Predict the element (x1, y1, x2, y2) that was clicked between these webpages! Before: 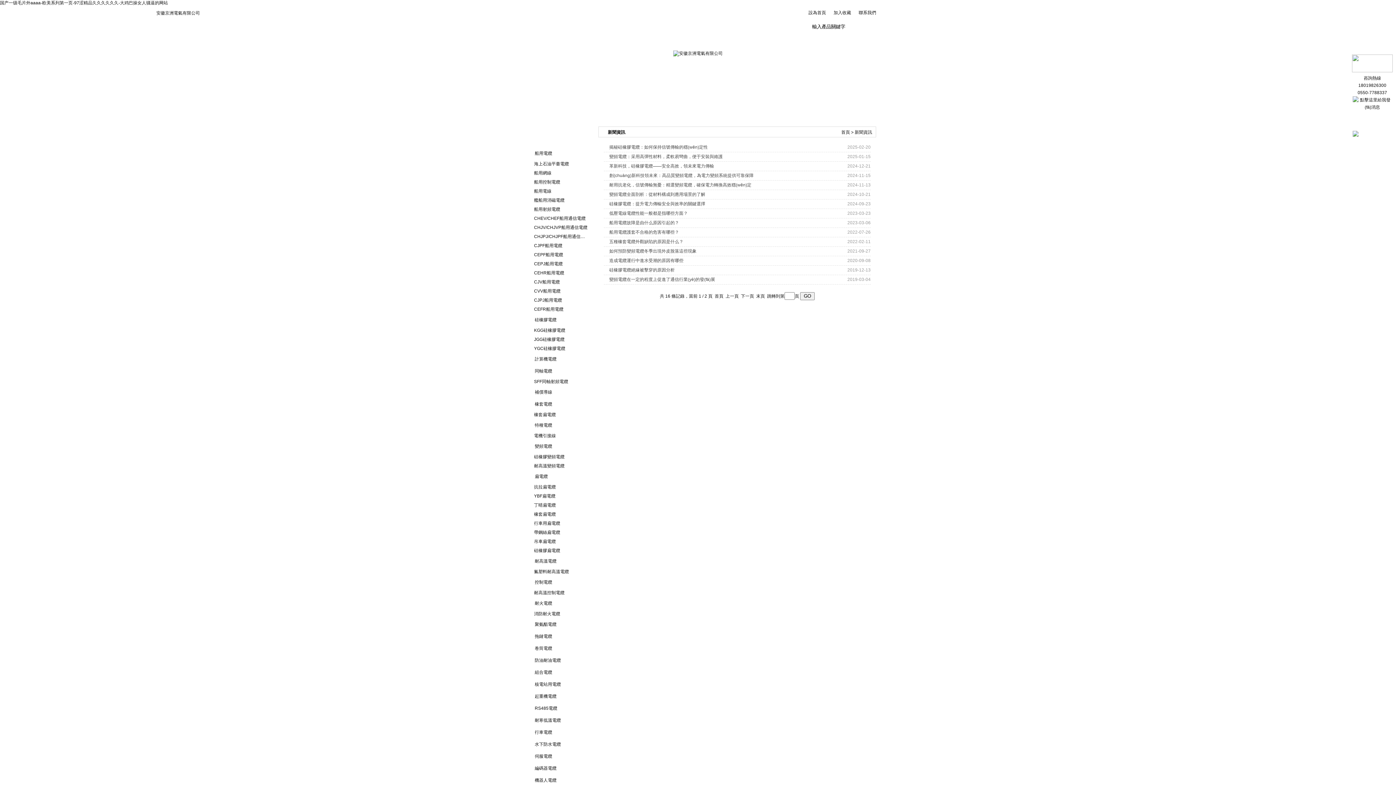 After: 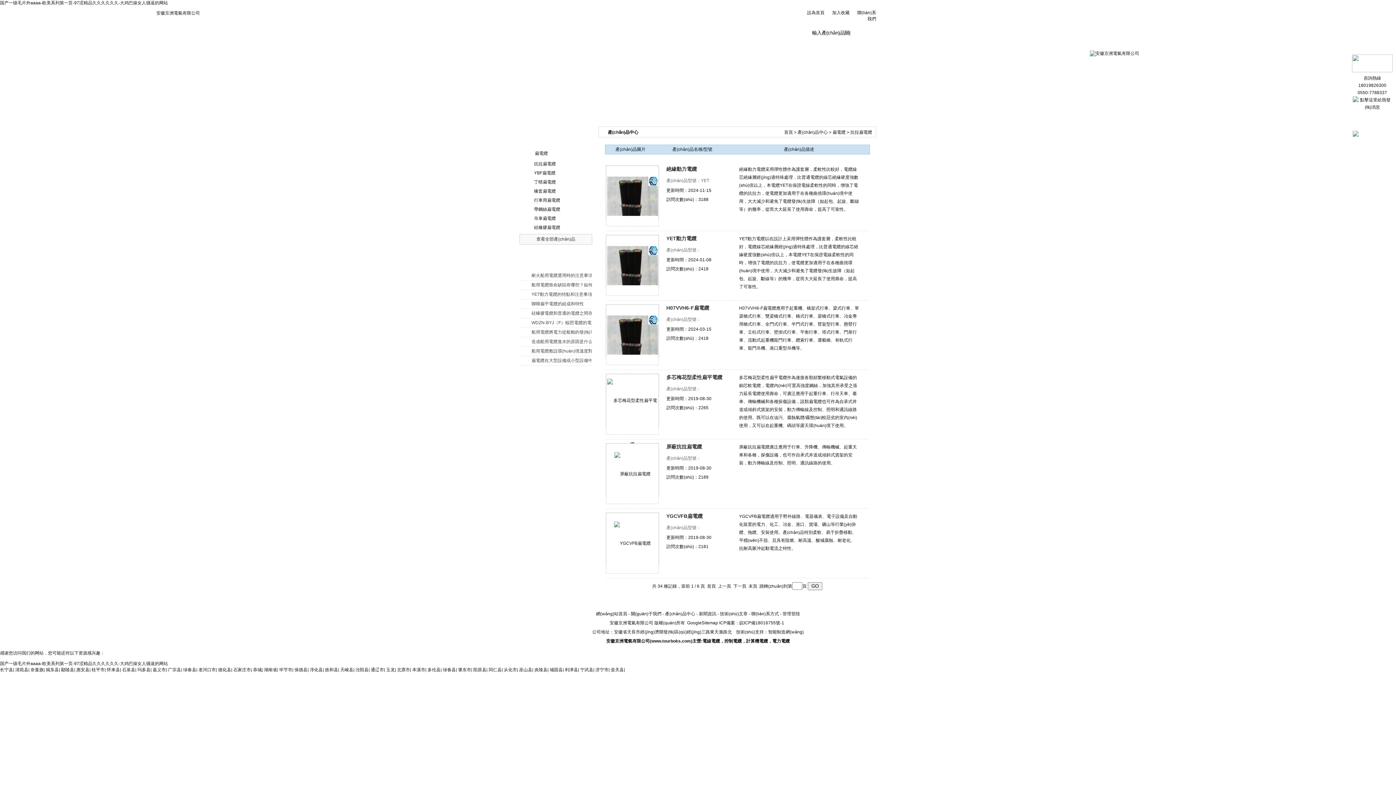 Action: bbox: (534, 482, 588, 492) label: 抗拉扁電纜